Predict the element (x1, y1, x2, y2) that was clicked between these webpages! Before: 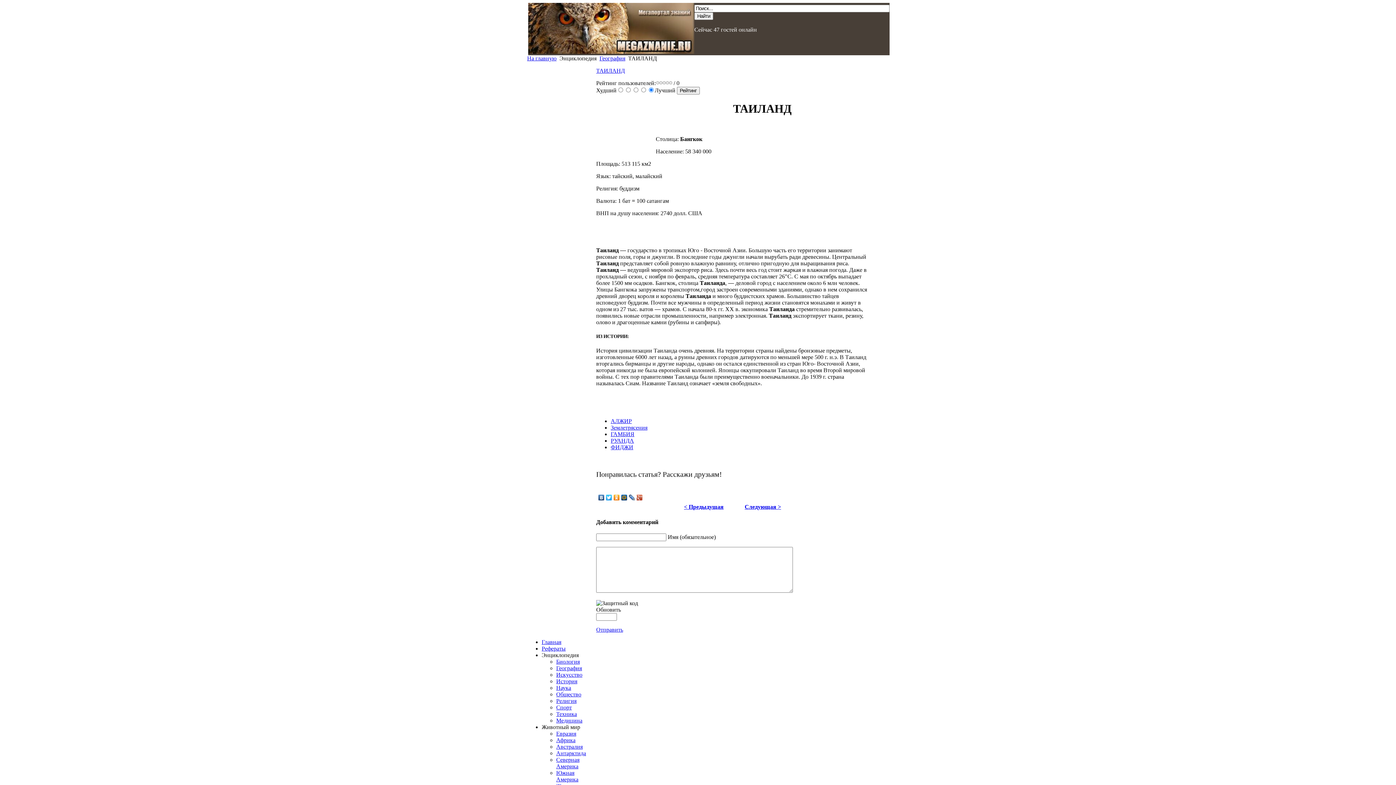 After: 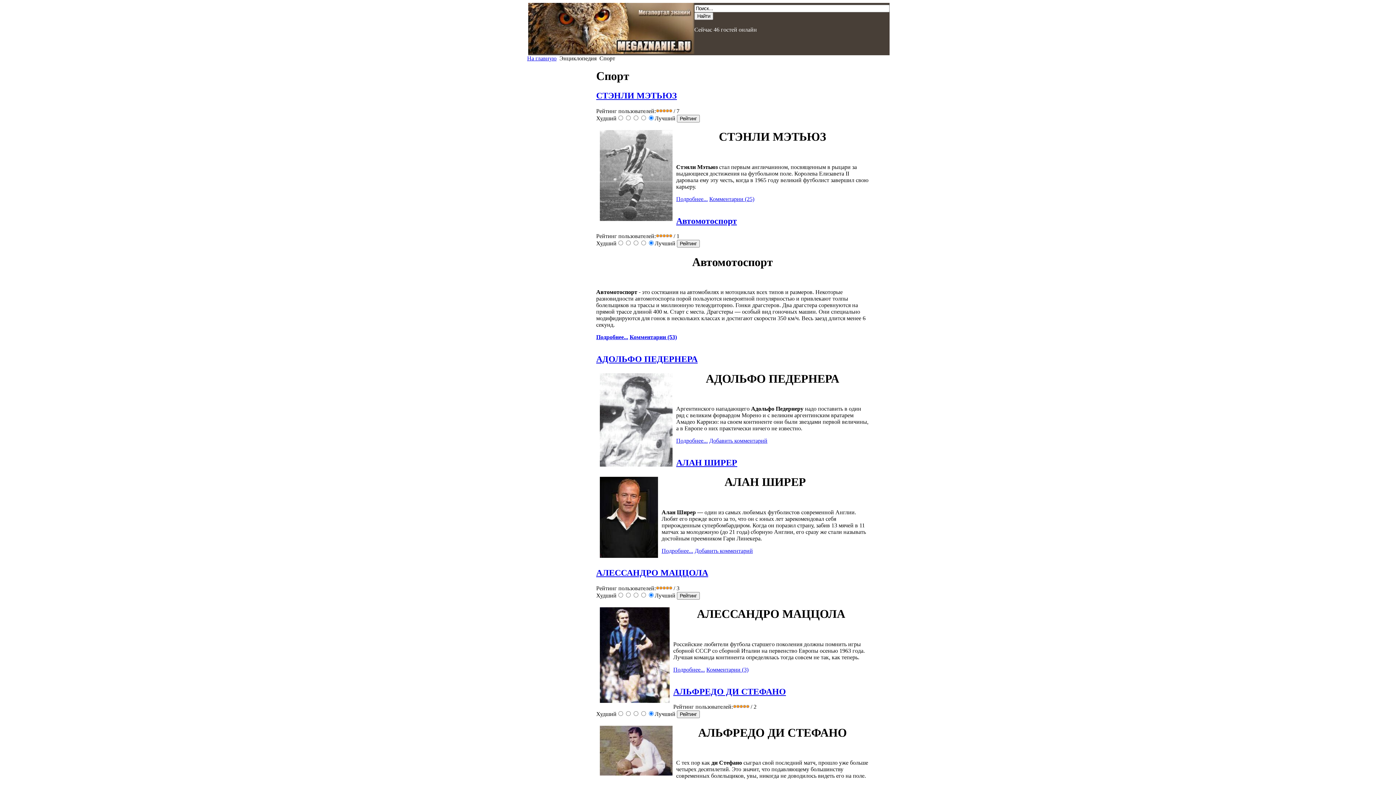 Action: label: Спорт bbox: (556, 704, 572, 710)